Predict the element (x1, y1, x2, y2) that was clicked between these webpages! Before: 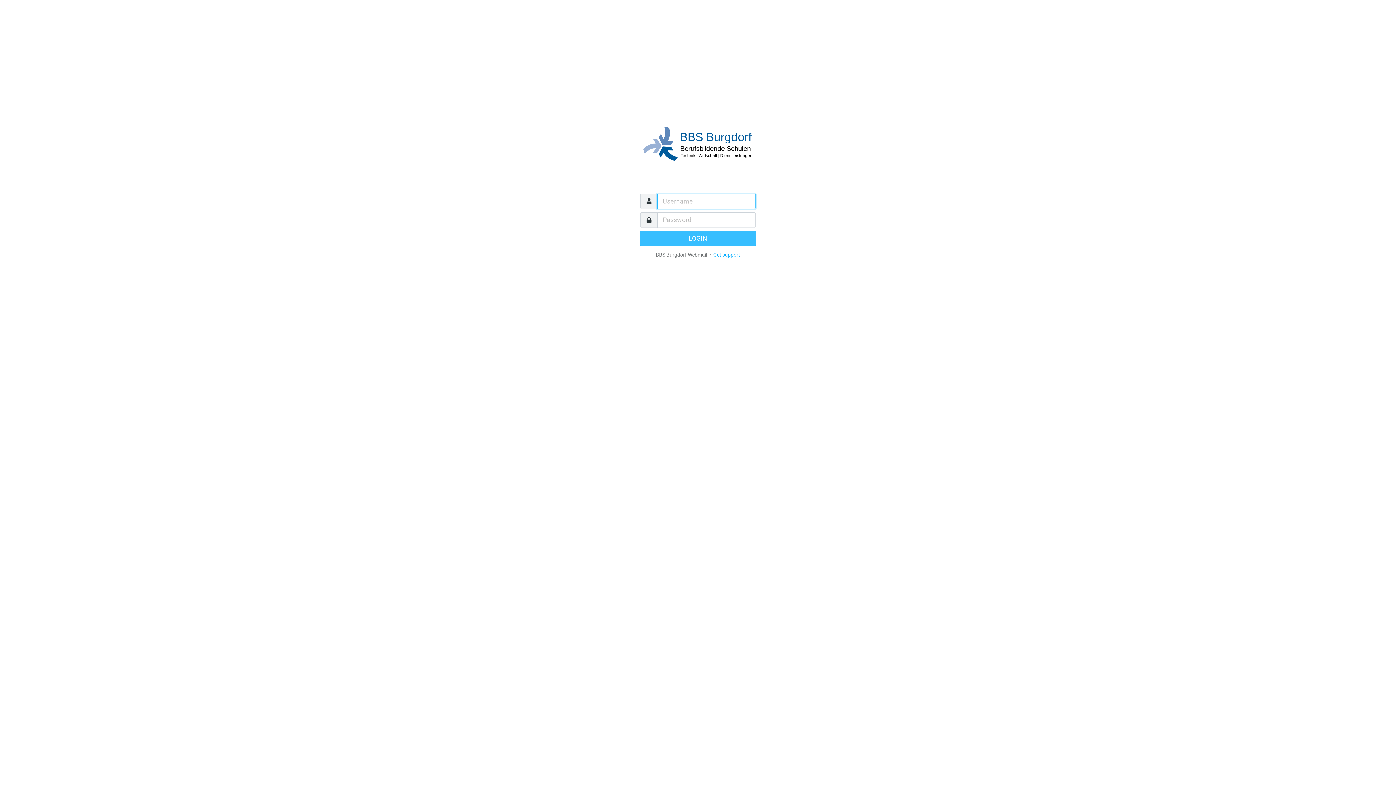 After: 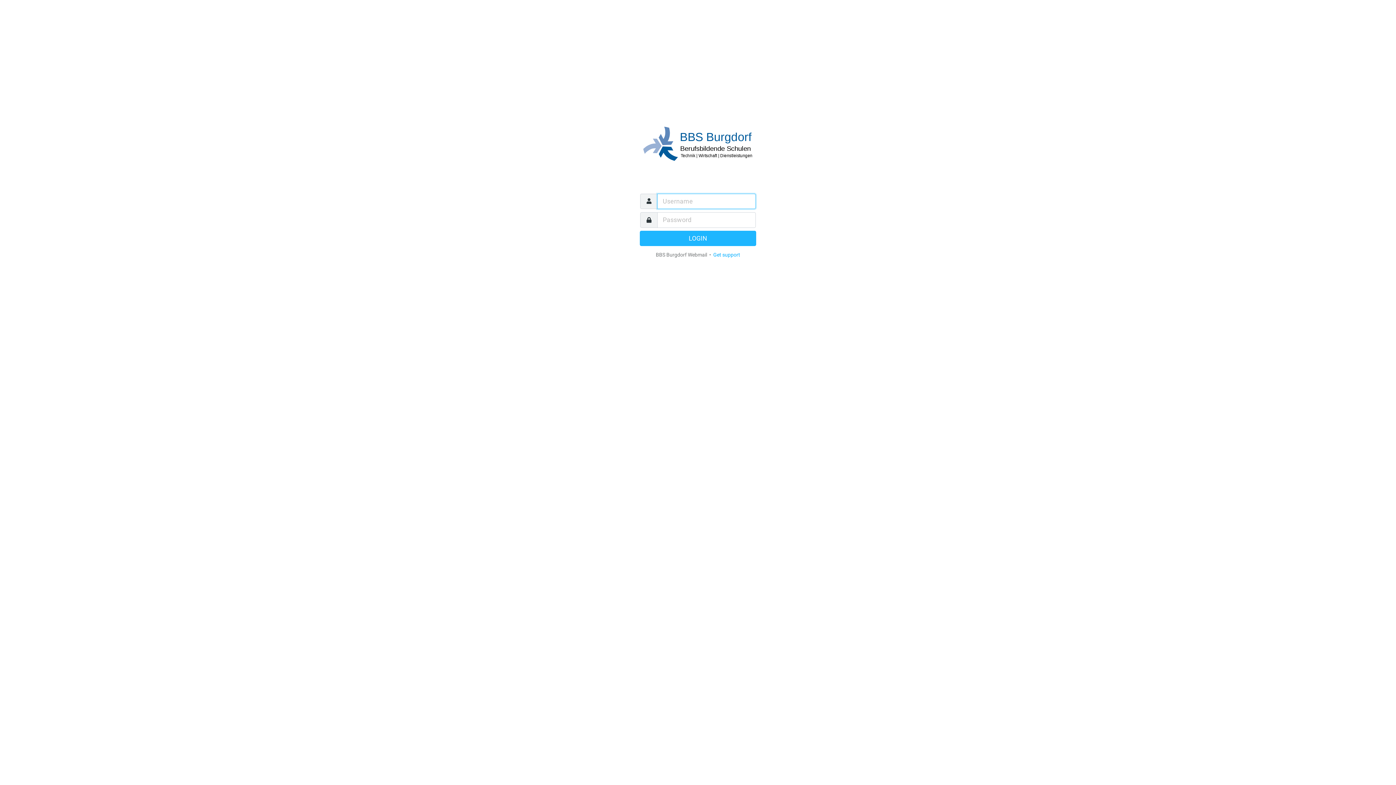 Action: bbox: (640, 230, 756, 246) label: LOGIN